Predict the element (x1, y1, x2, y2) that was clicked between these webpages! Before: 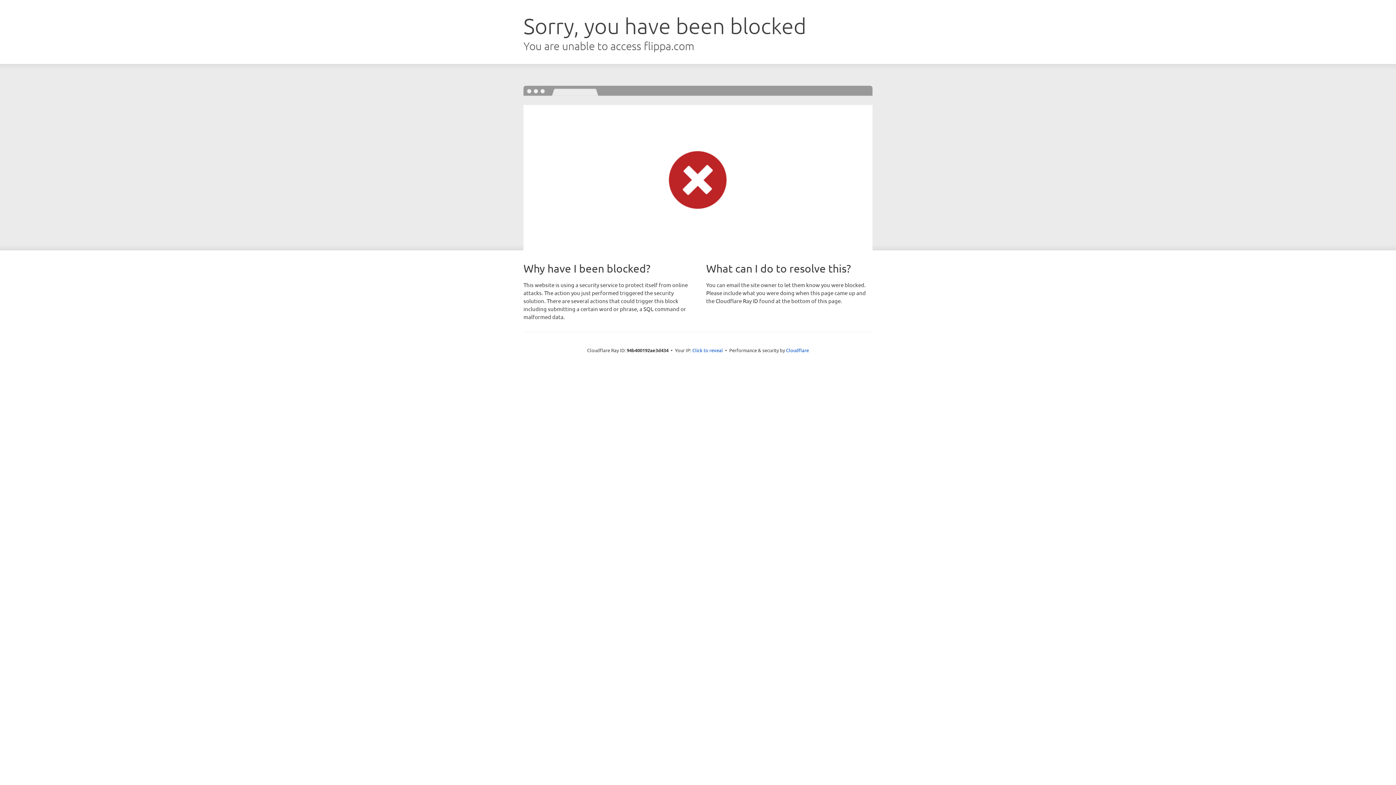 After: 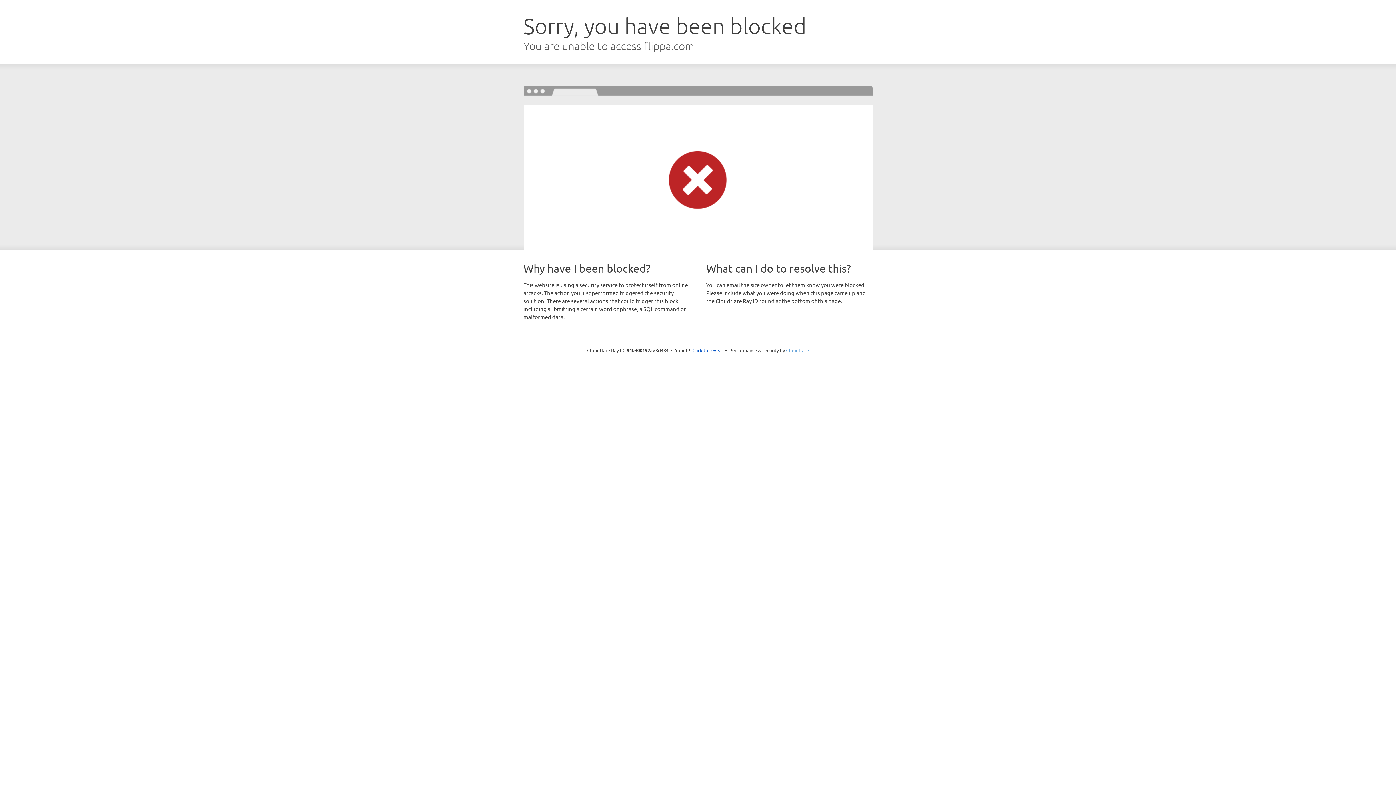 Action: label: Cloudflare bbox: (786, 347, 809, 353)